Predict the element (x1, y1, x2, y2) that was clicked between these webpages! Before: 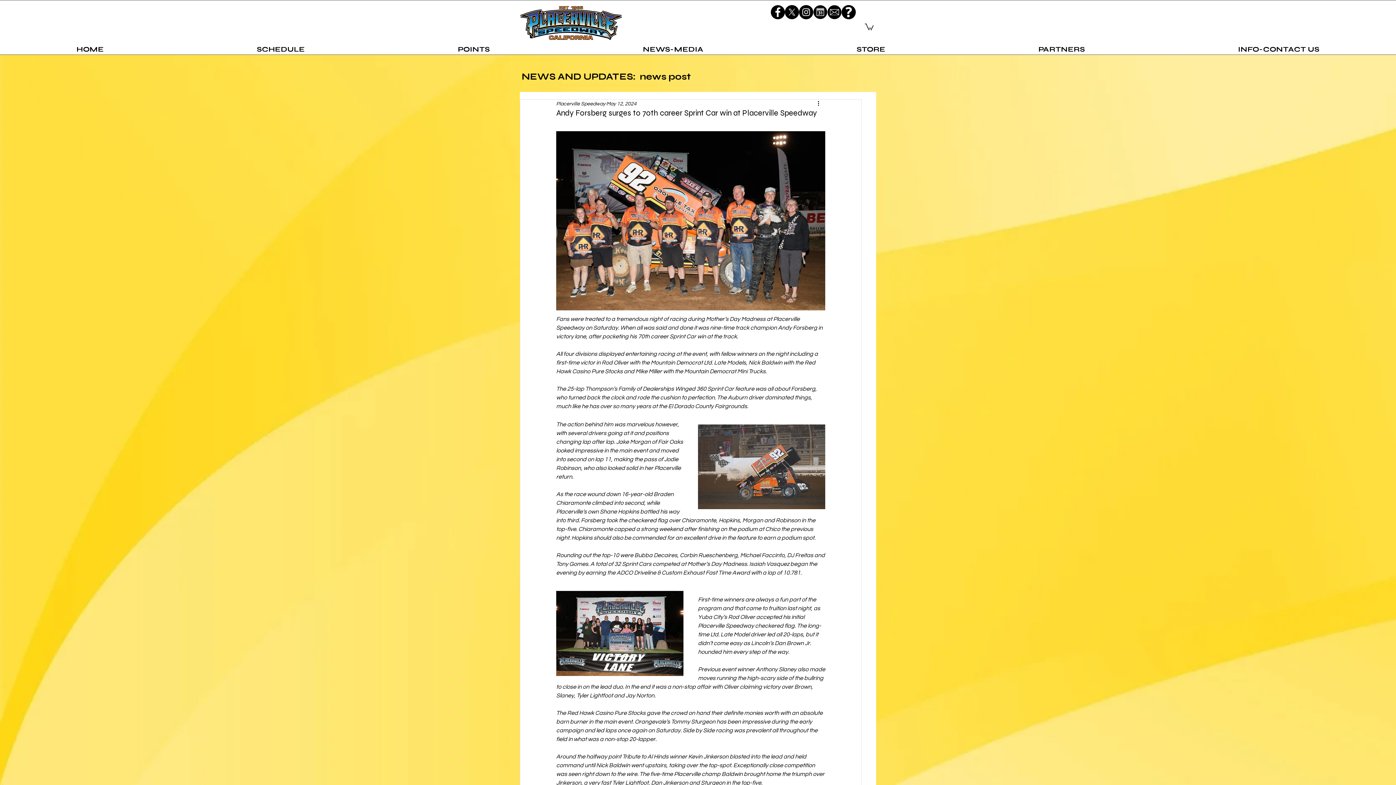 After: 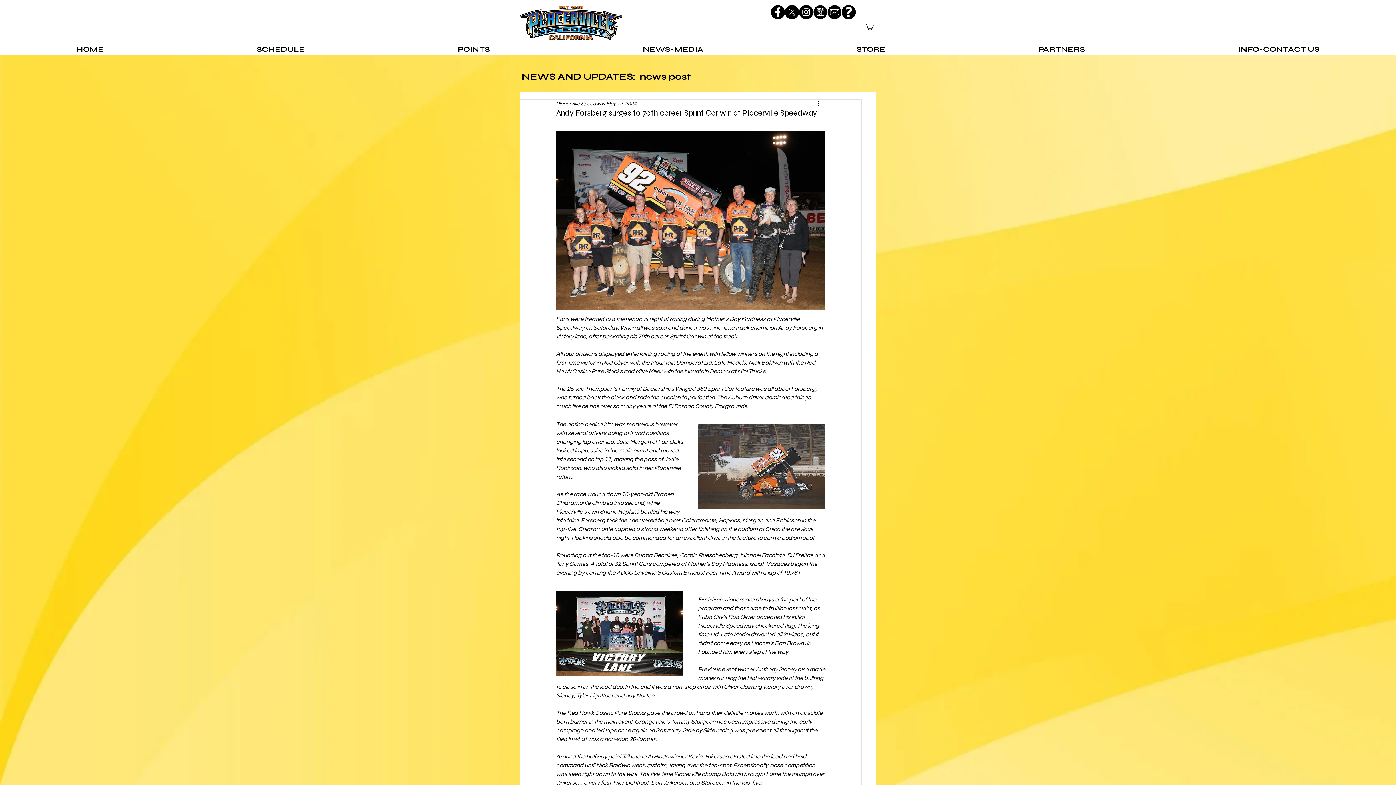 Action: bbox: (813, 5, 827, 19) label: Subscribe to Placerville Speedway Events